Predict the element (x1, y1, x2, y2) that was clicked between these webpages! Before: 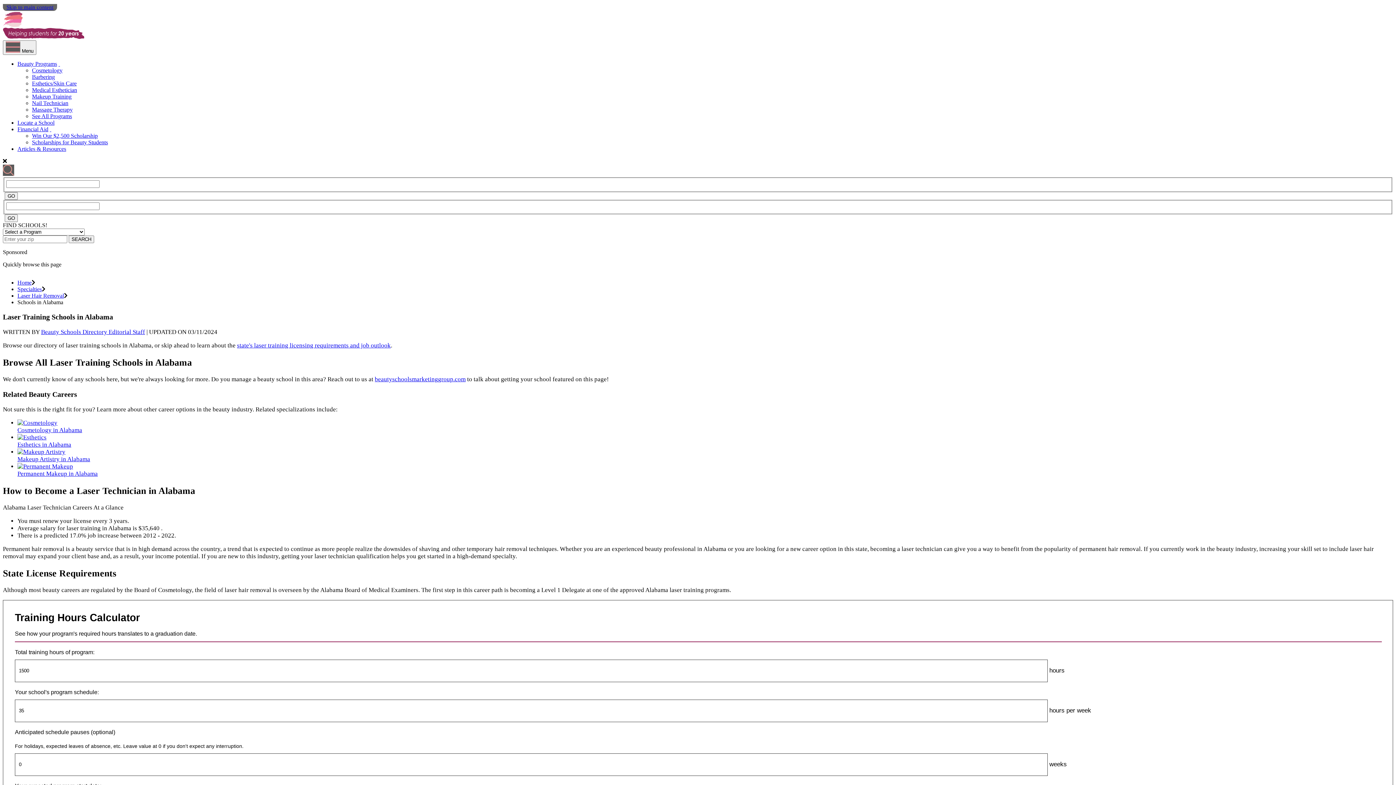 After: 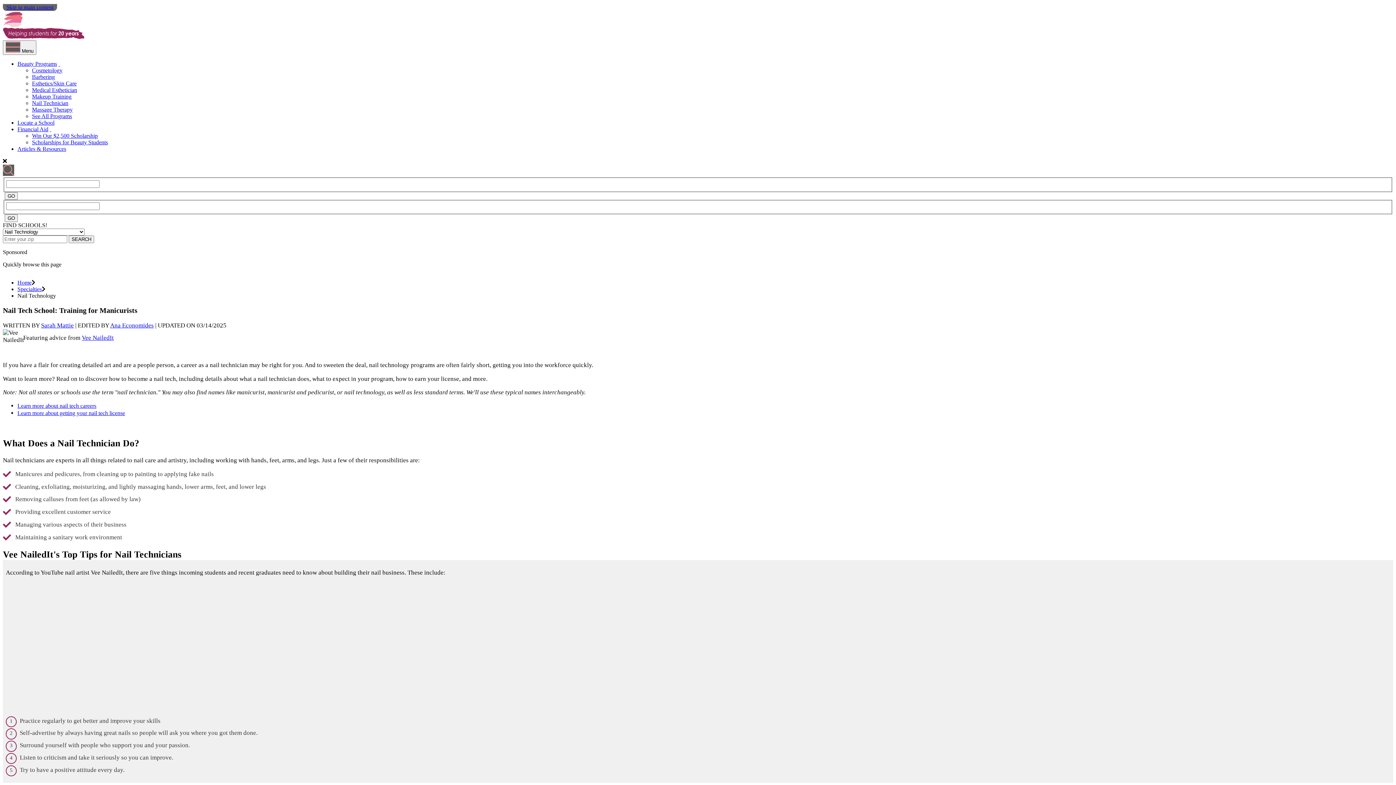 Action: bbox: (32, 100, 68, 106) label: Nail Technician